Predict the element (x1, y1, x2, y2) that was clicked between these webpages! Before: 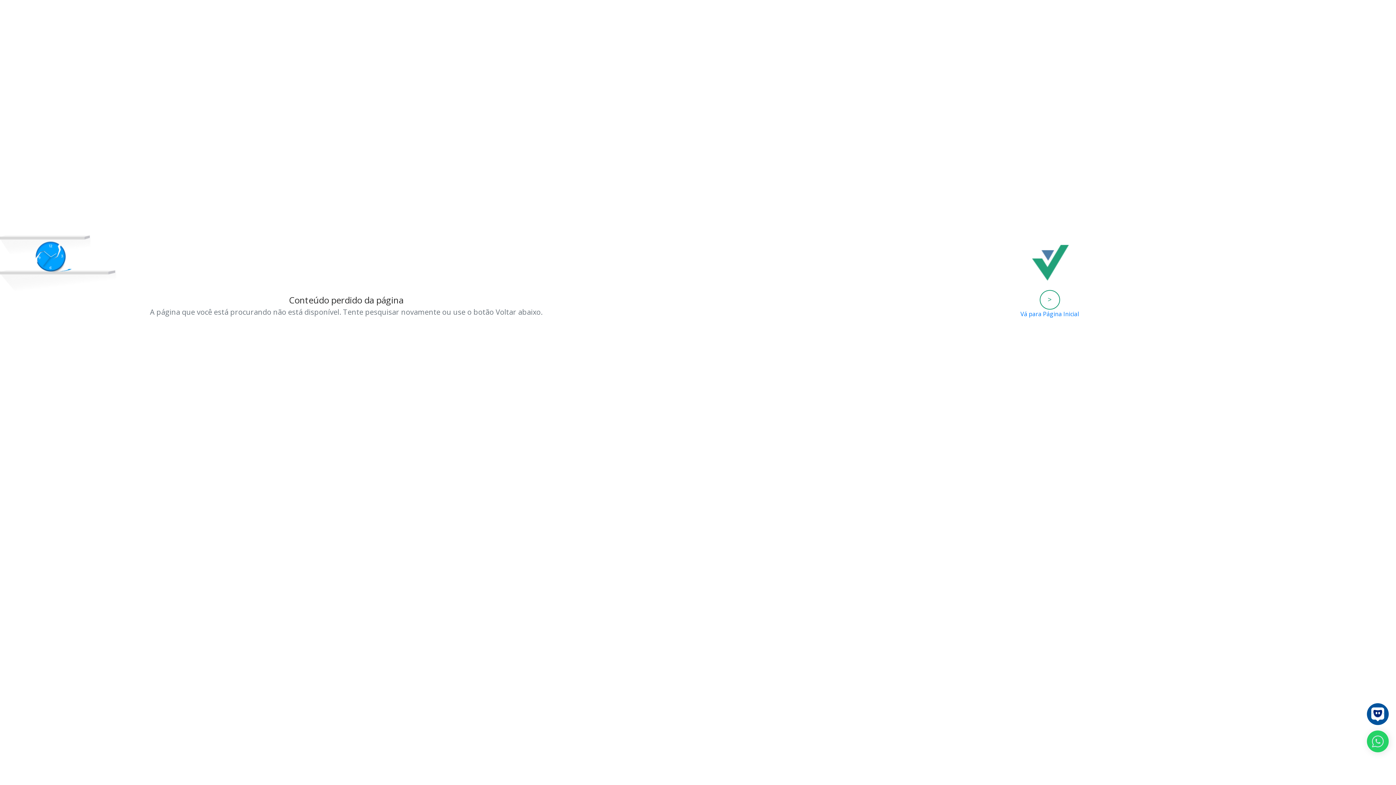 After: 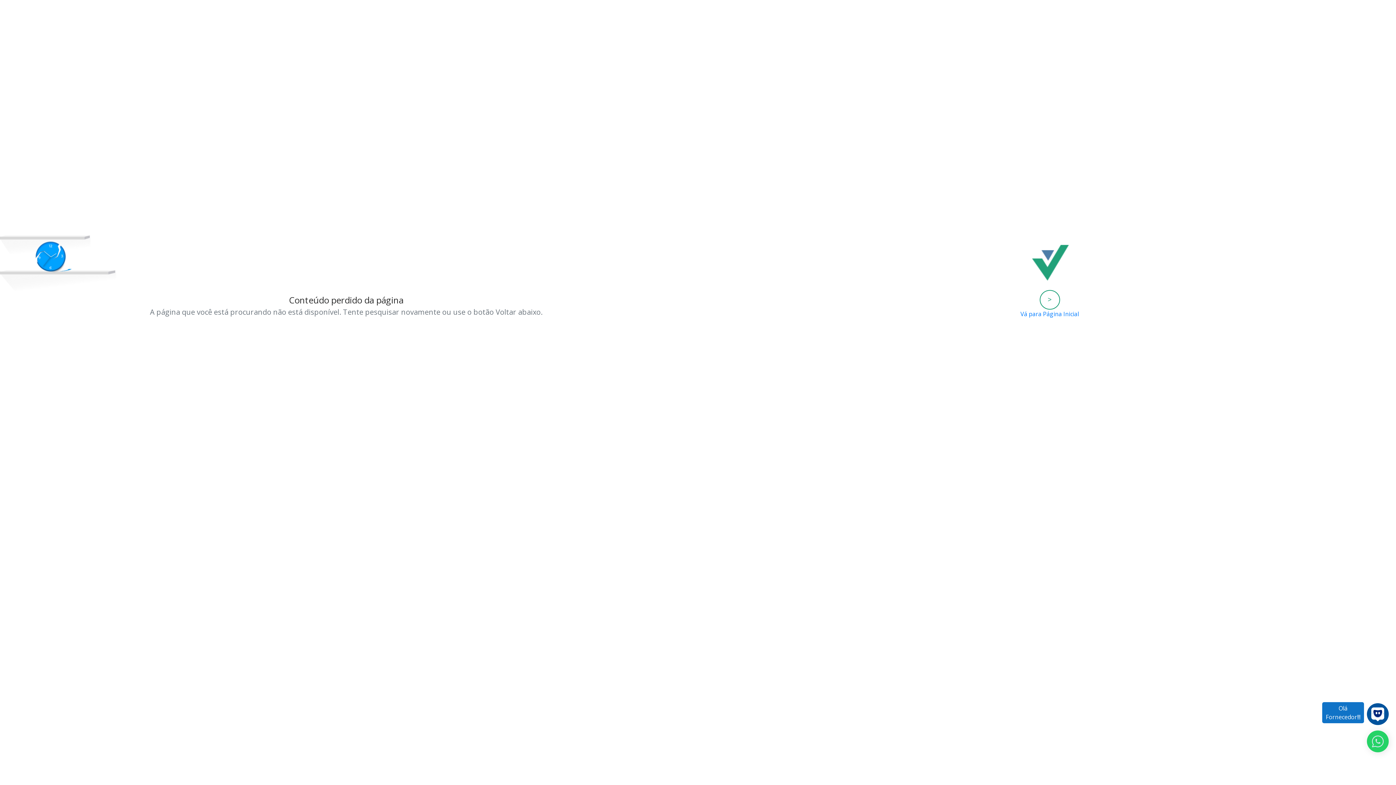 Action: bbox: (1367, 703, 1389, 725)